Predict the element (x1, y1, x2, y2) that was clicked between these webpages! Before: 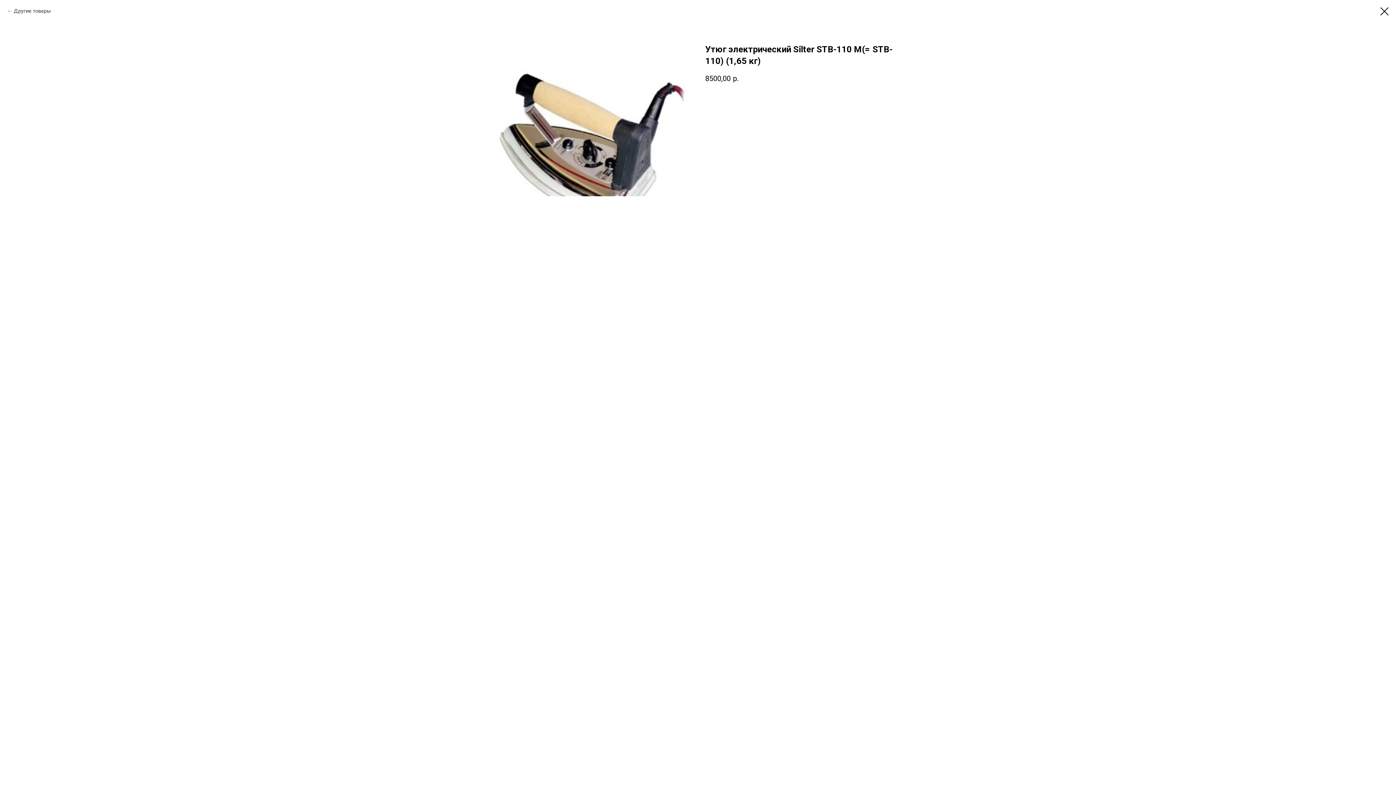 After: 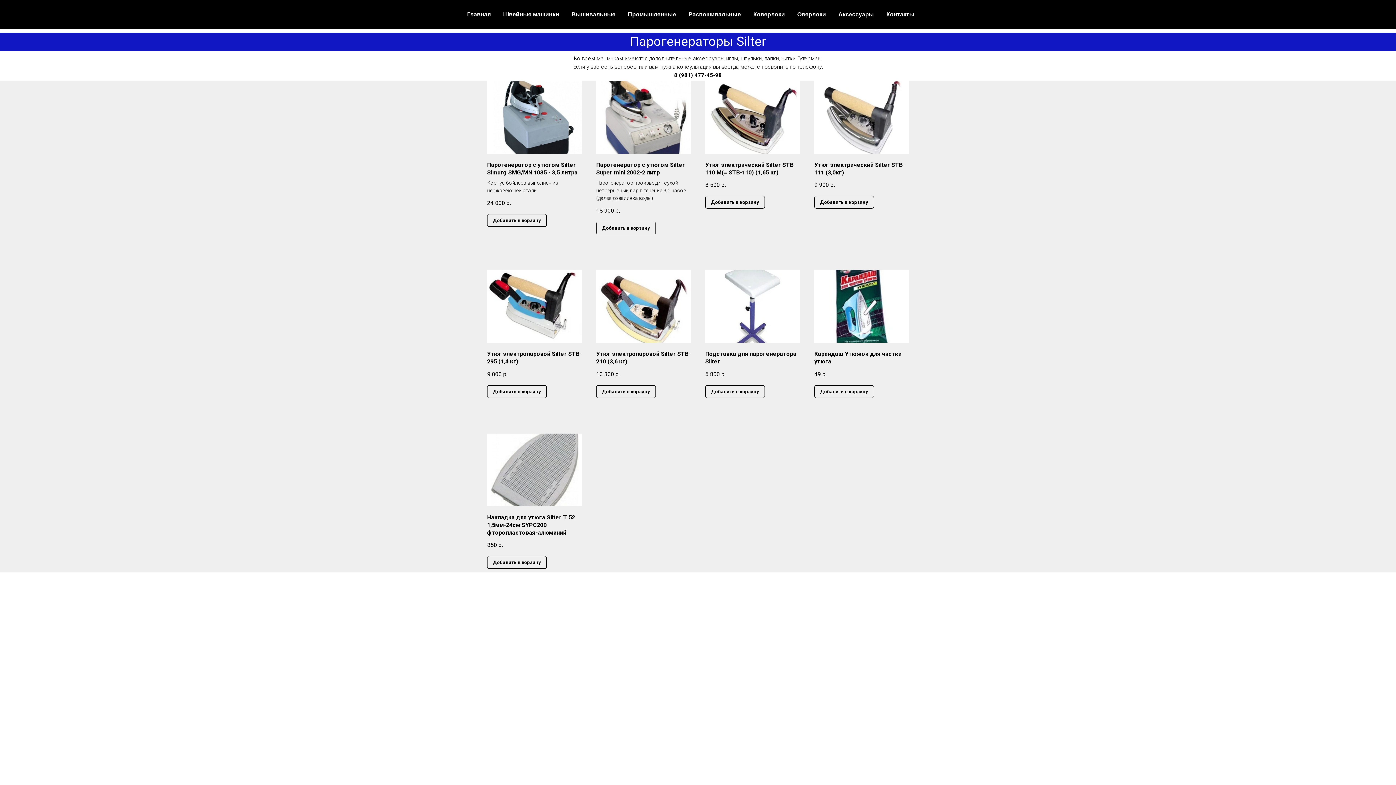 Action: bbox: (1380, 7, 1389, 15)